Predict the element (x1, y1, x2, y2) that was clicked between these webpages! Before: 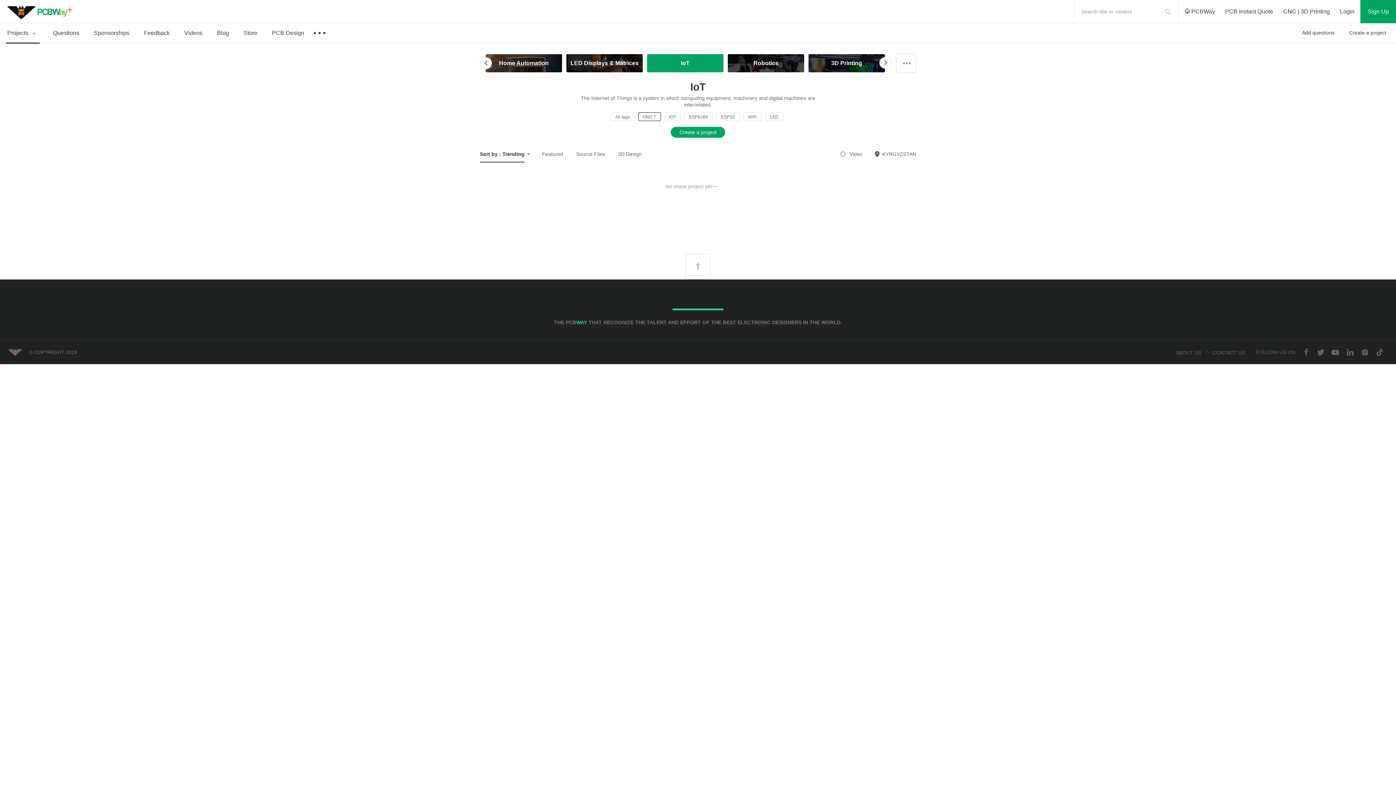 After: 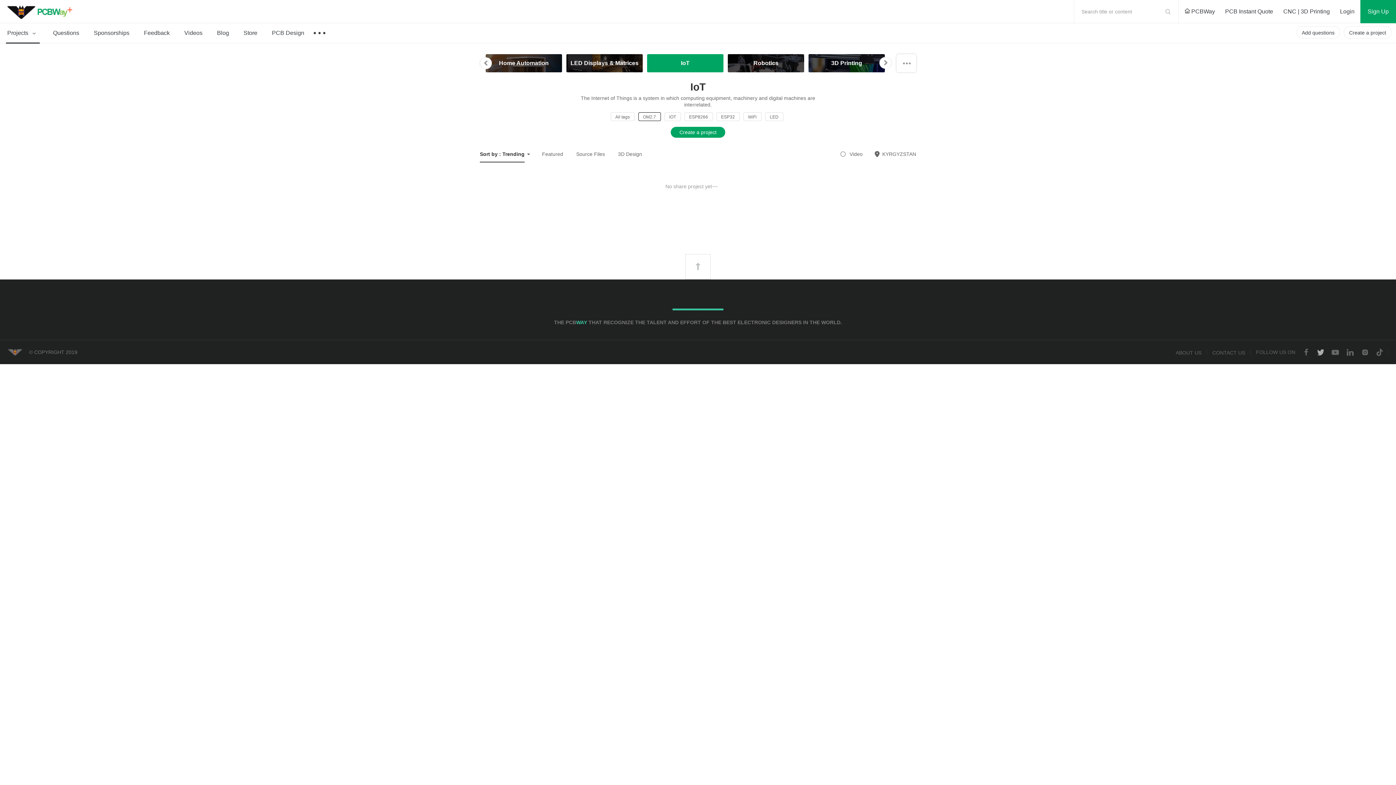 Action: bbox: (1317, 348, 1324, 357)